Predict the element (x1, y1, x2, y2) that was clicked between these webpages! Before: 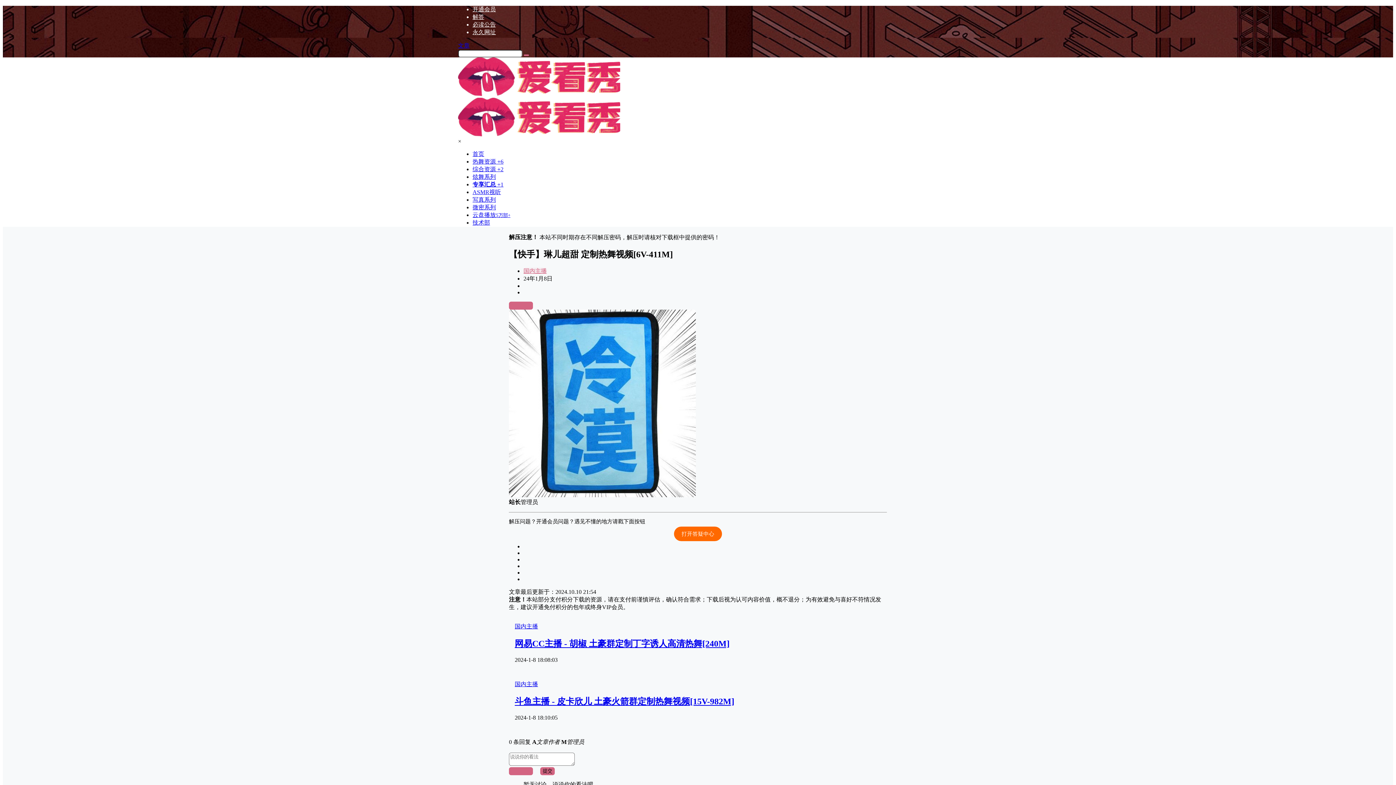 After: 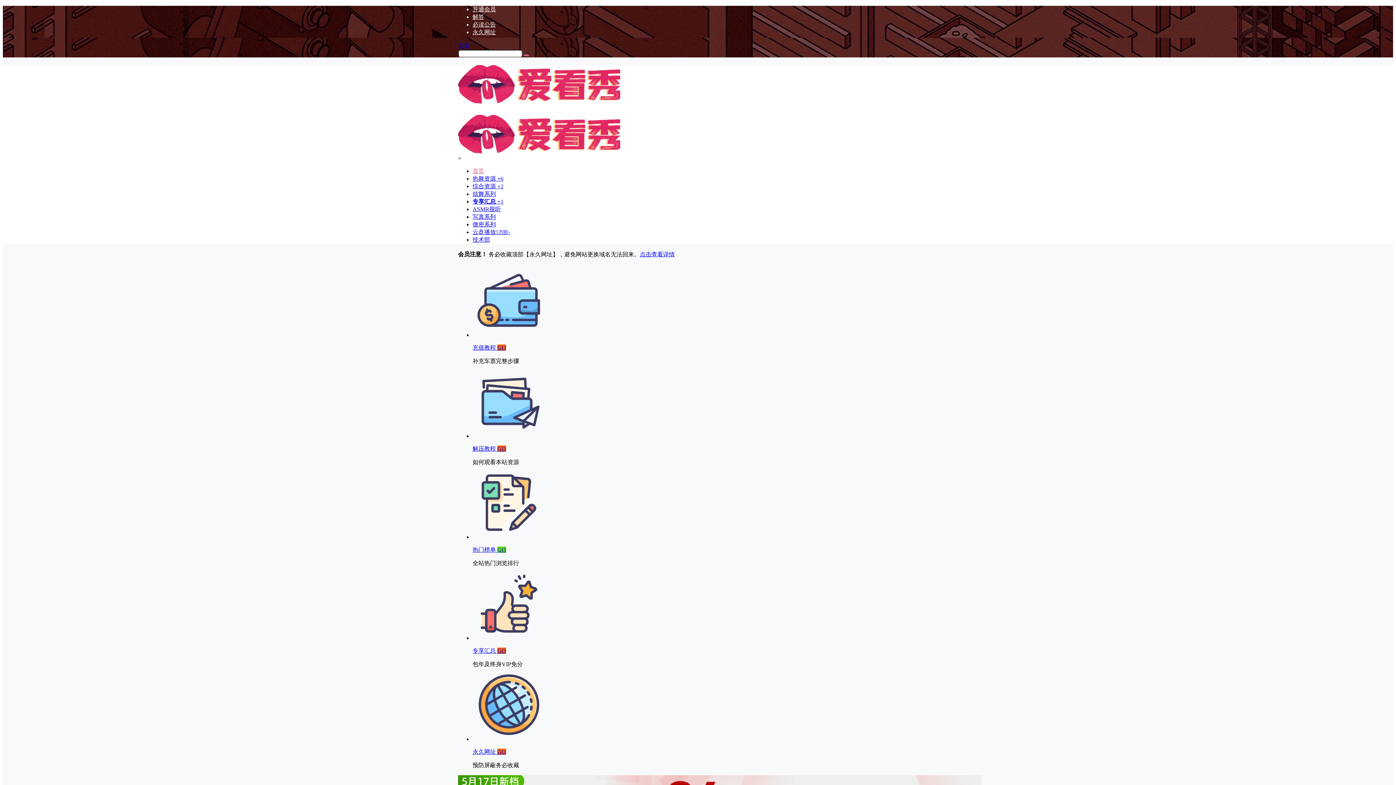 Action: label: 首页 bbox: (472, 150, 484, 157)